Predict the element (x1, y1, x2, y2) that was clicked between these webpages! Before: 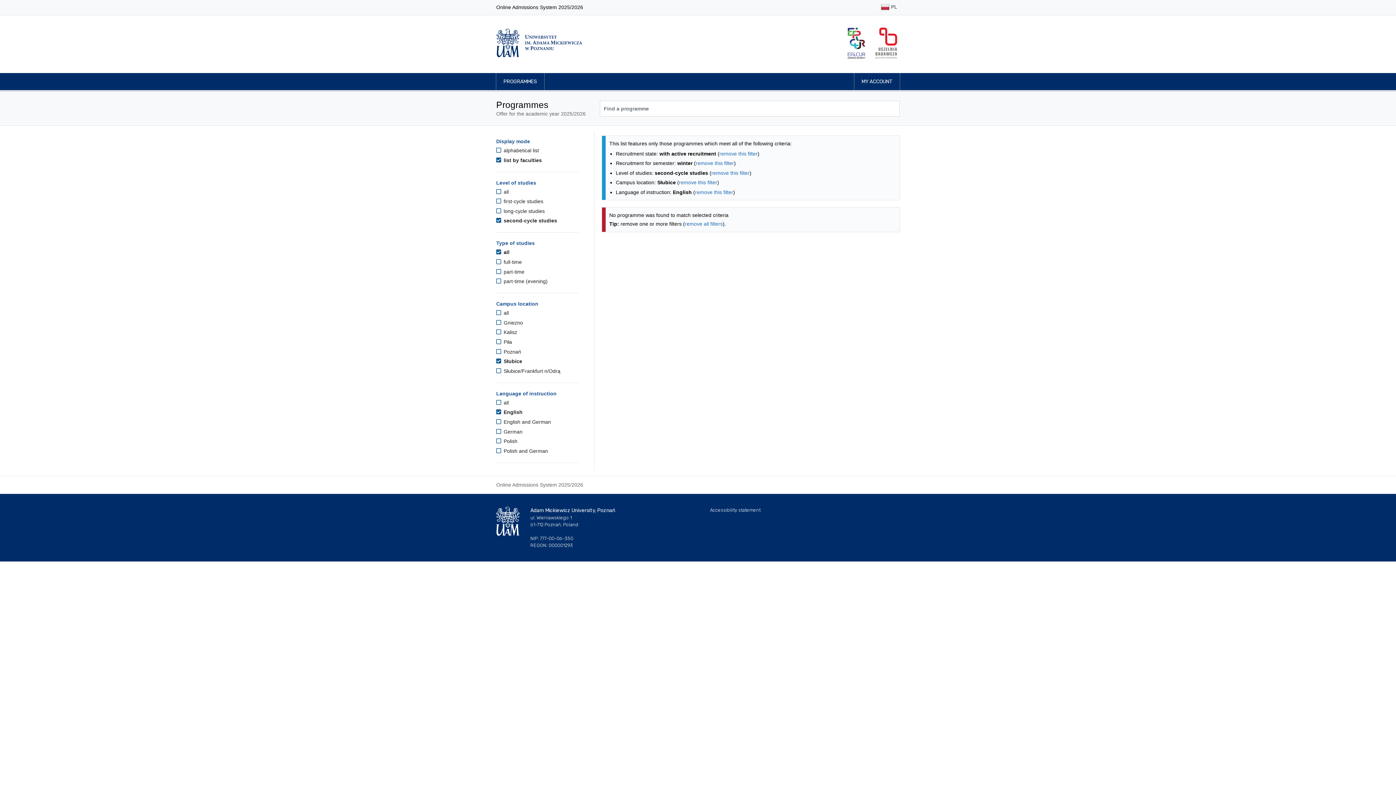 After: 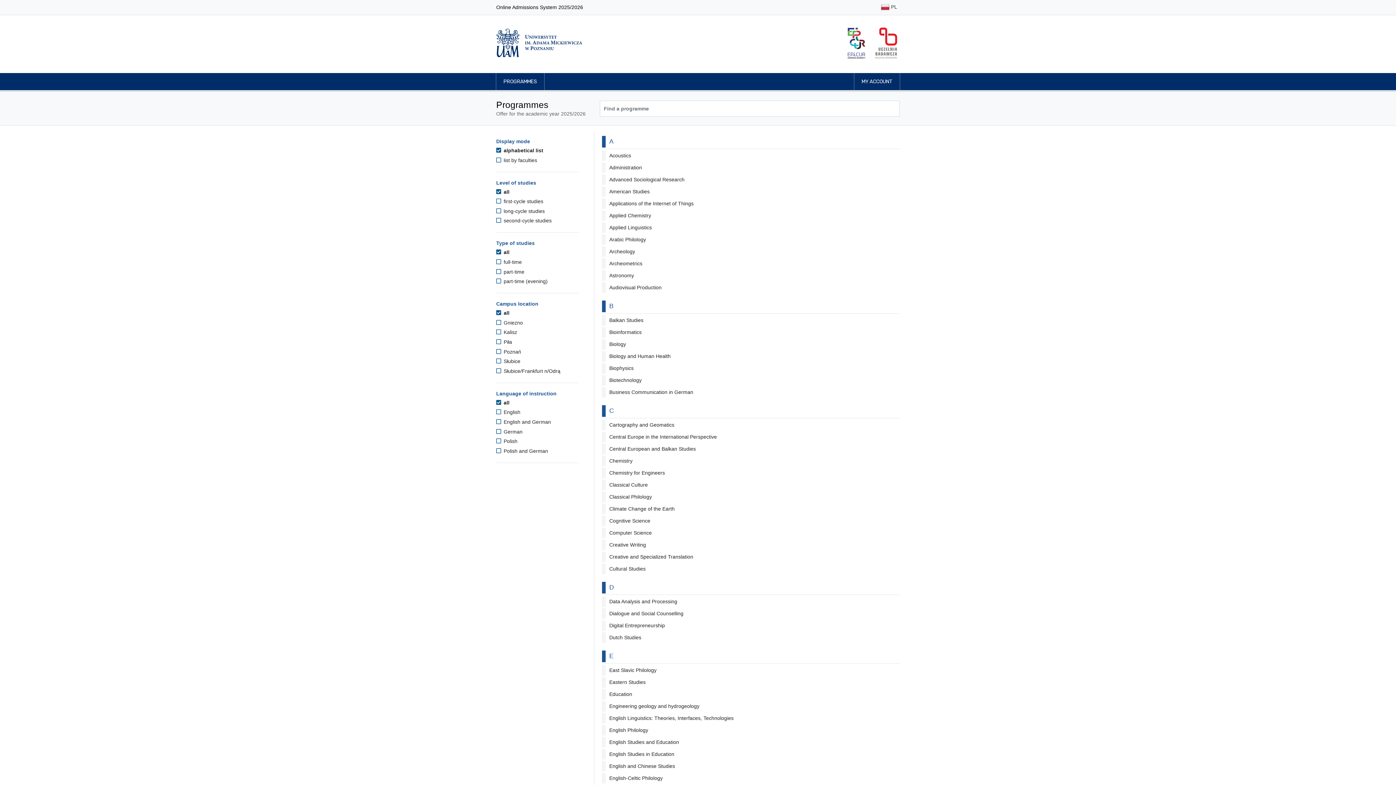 Action: label: PROGRAMMES bbox: (496, 73, 544, 90)